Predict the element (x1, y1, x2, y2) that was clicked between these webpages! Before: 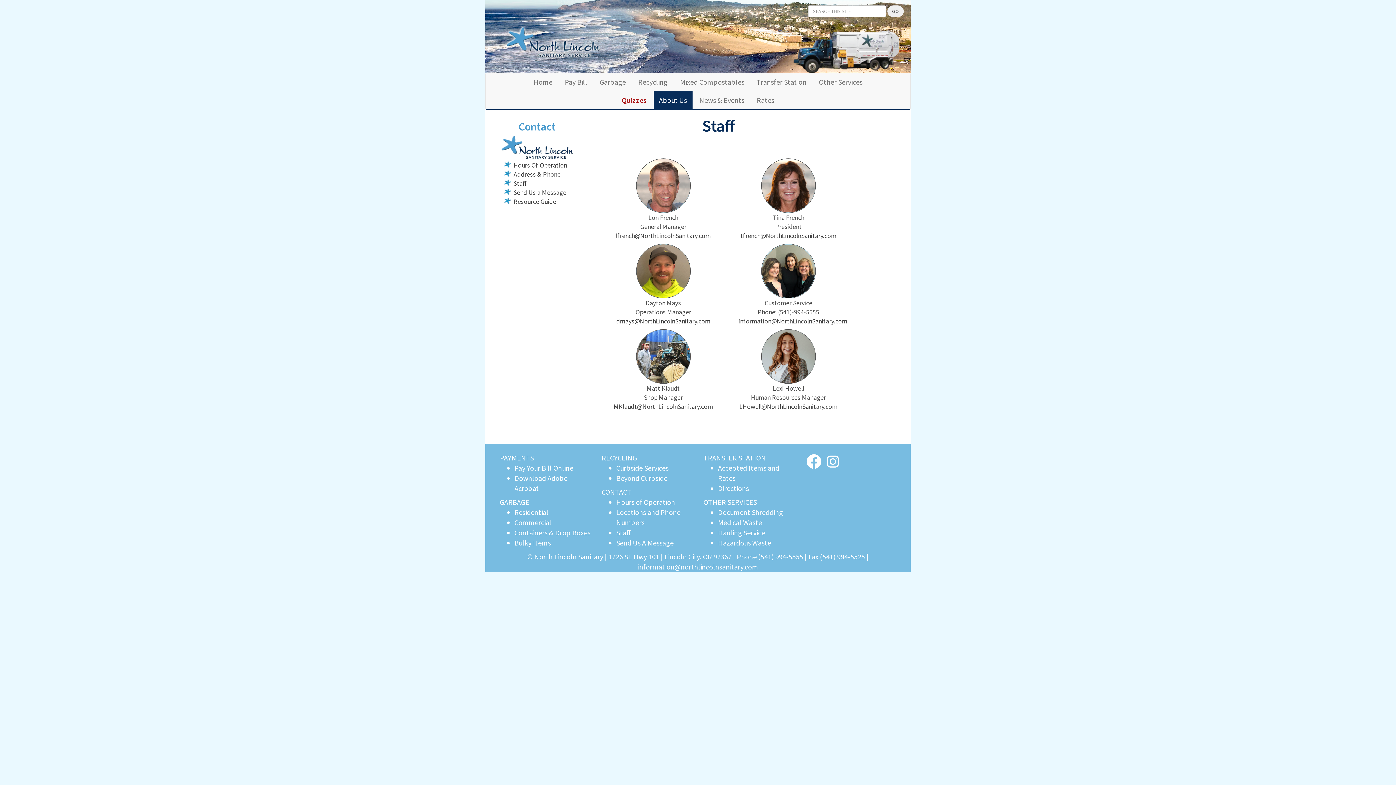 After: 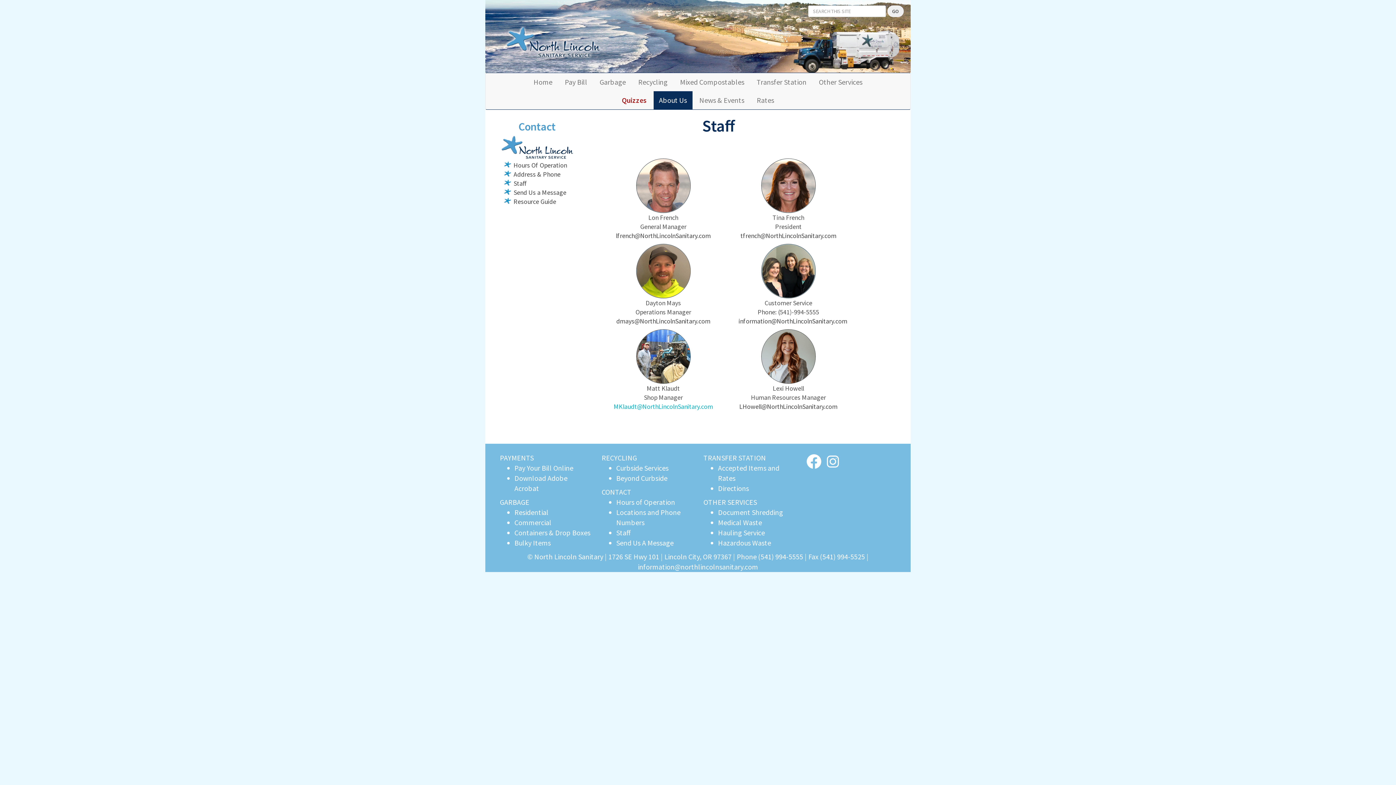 Action: bbox: (613, 402, 713, 410) label: MKlaudt@NorthLincolnSanitary.com